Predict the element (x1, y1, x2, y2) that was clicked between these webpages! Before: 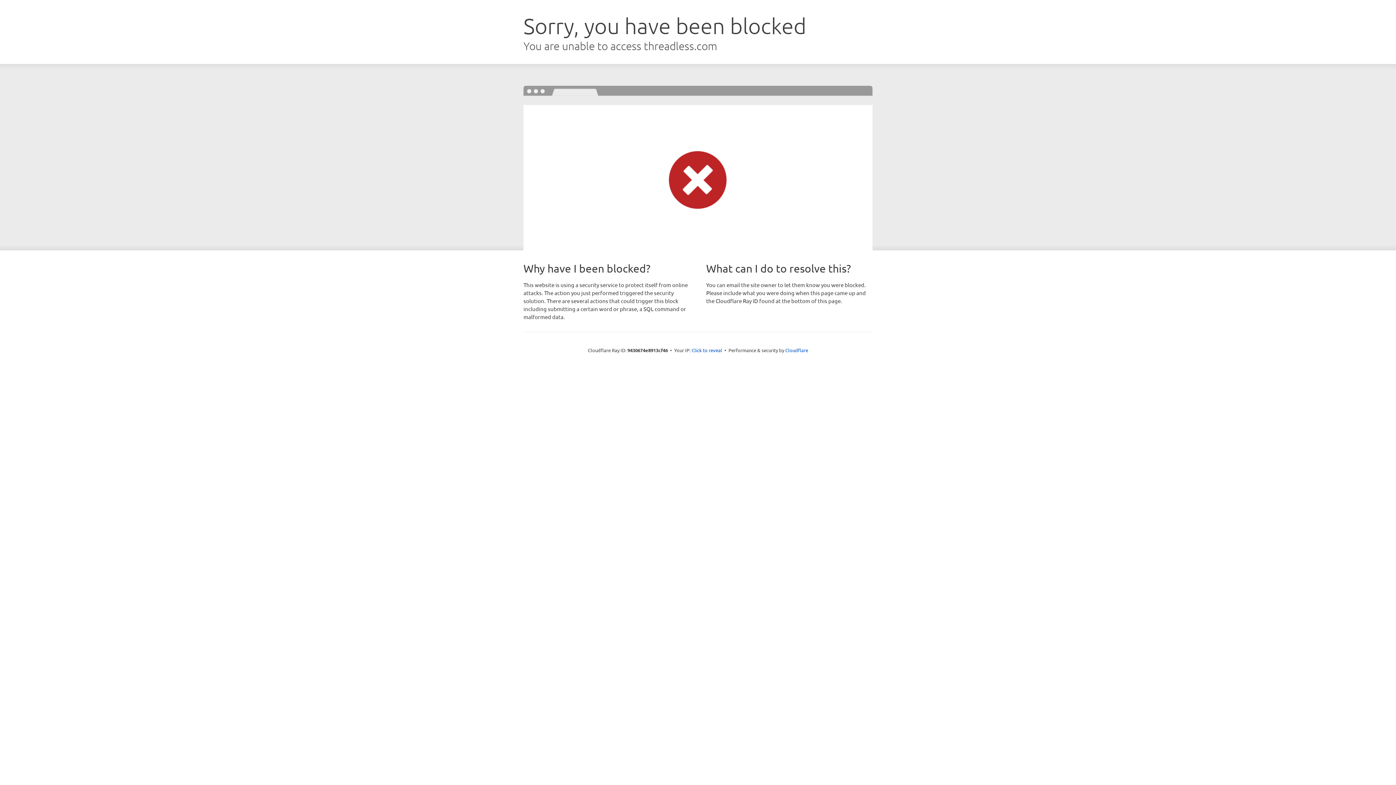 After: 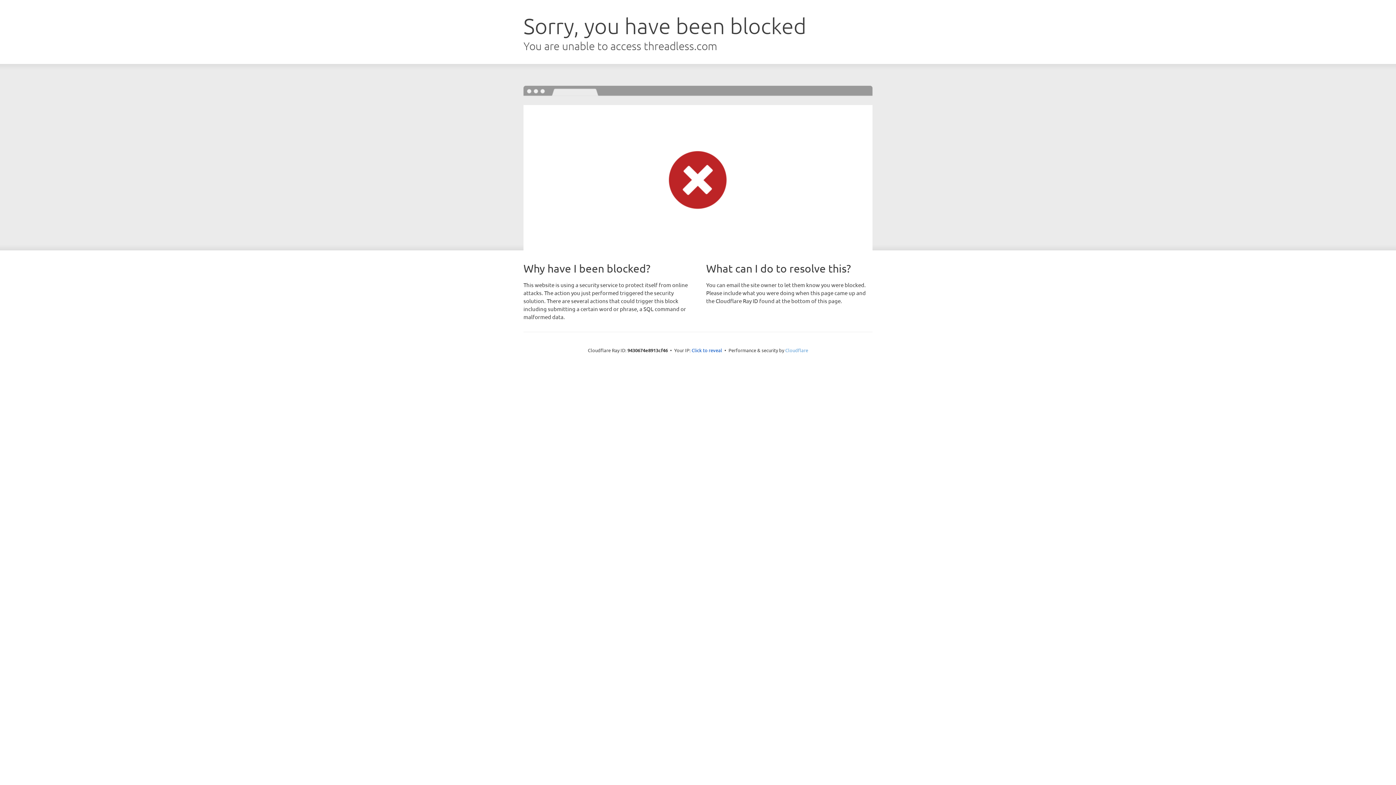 Action: label: Cloudflare bbox: (785, 347, 808, 353)